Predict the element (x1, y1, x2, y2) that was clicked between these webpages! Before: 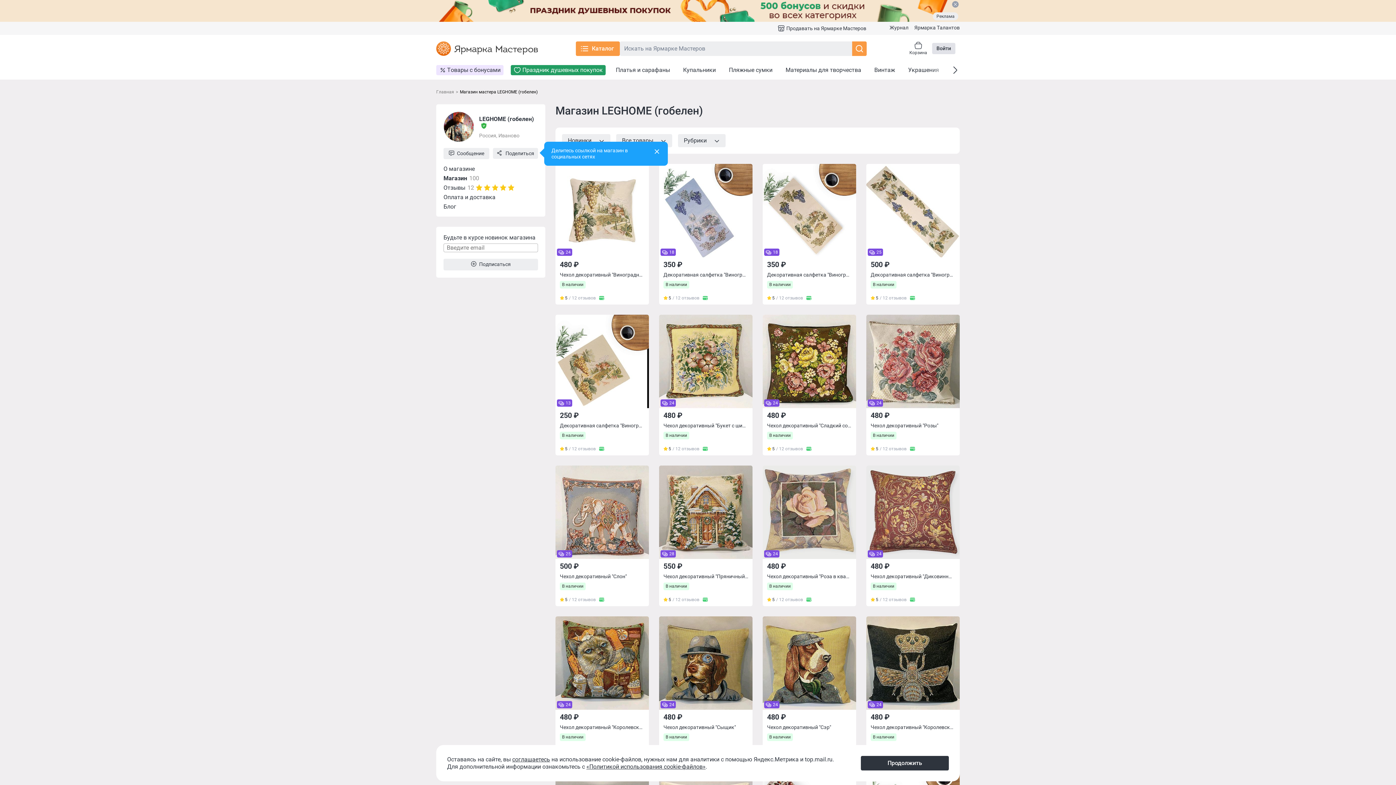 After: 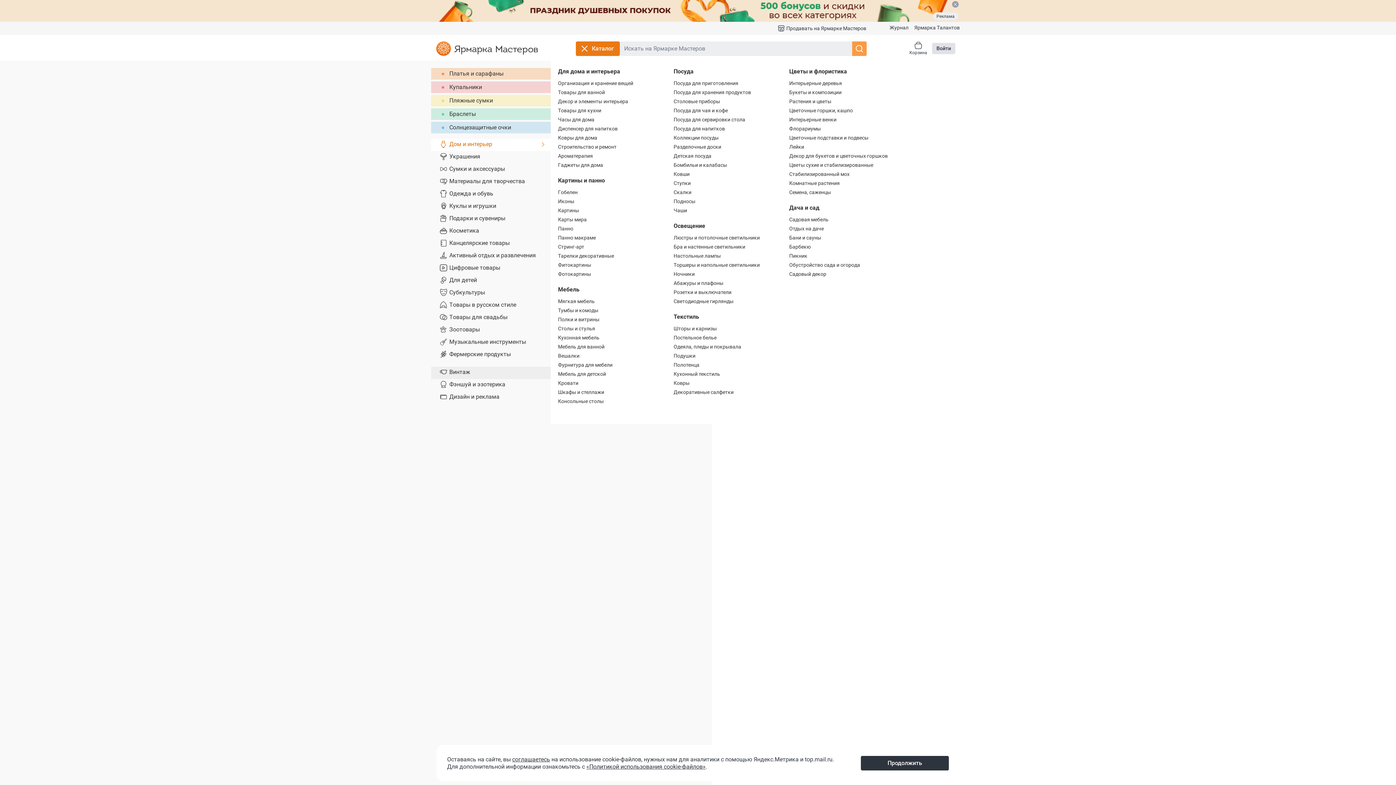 Action: bbox: (576, 41, 620, 55) label: Каталог